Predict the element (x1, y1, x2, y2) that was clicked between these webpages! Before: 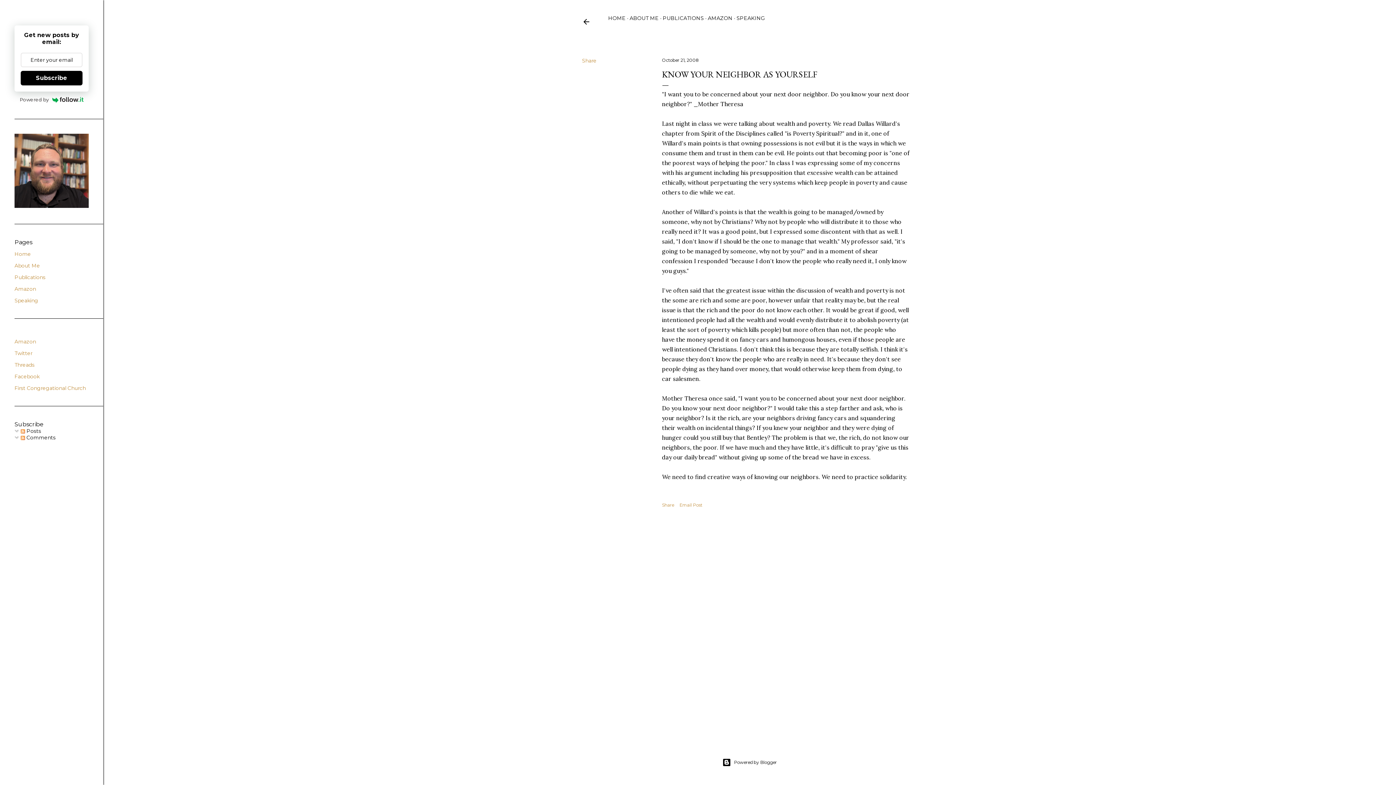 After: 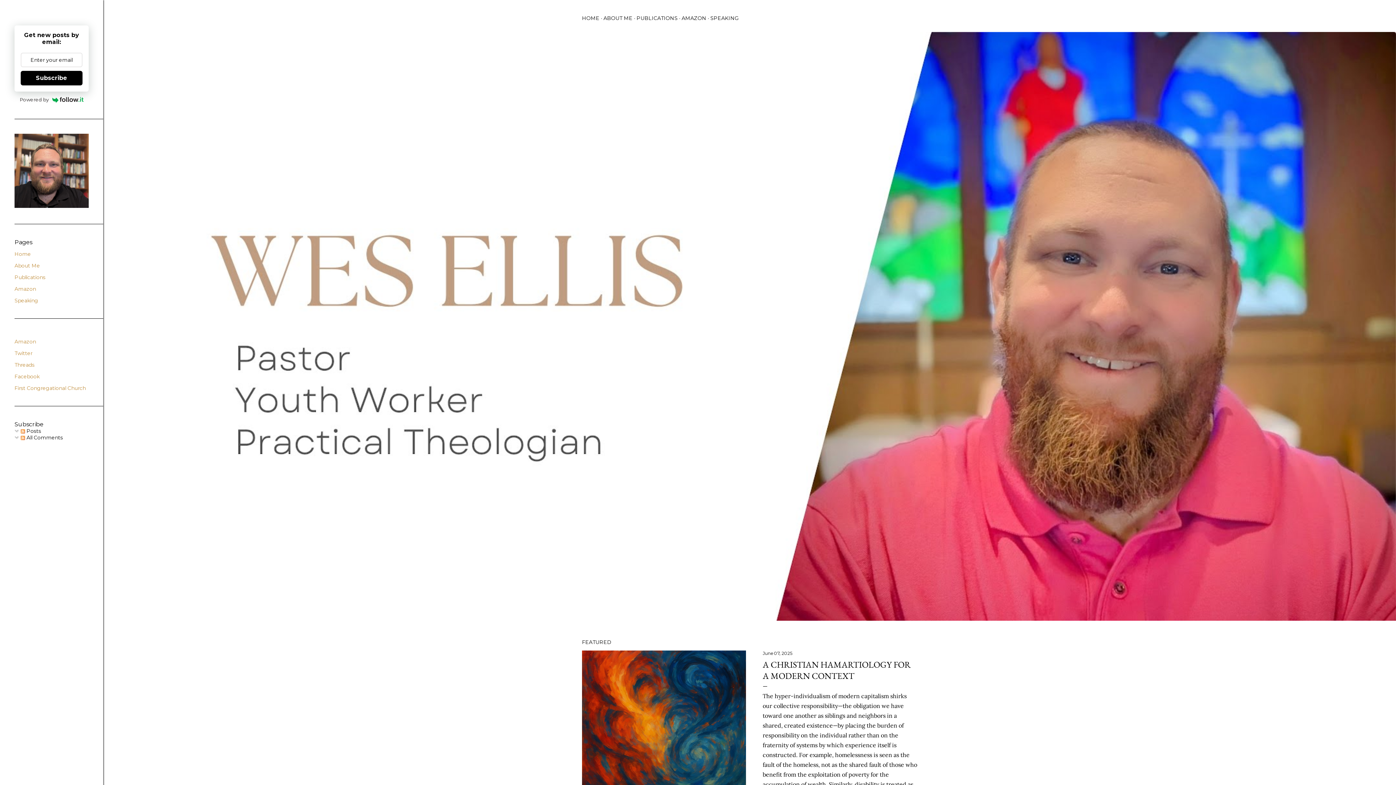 Action: bbox: (582, 18, 590, 28)